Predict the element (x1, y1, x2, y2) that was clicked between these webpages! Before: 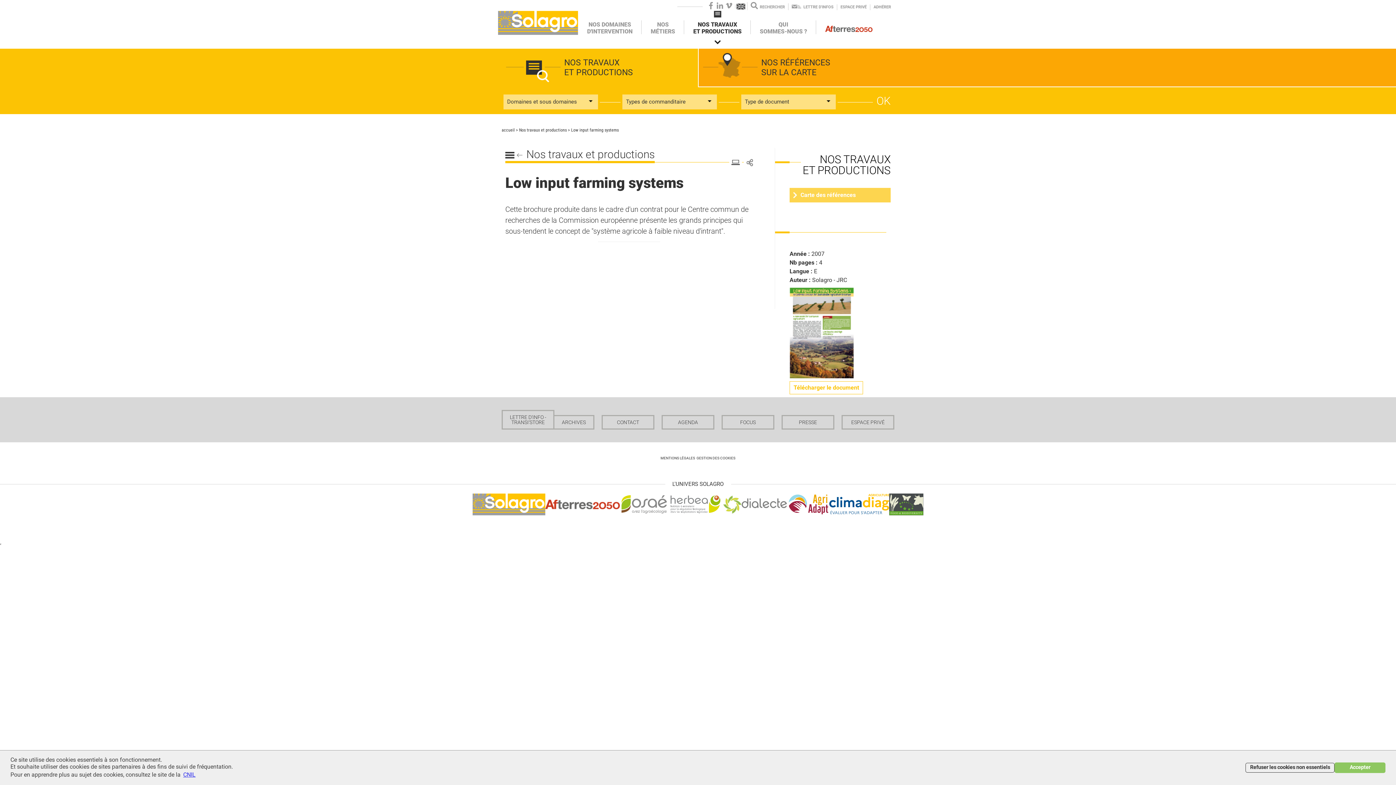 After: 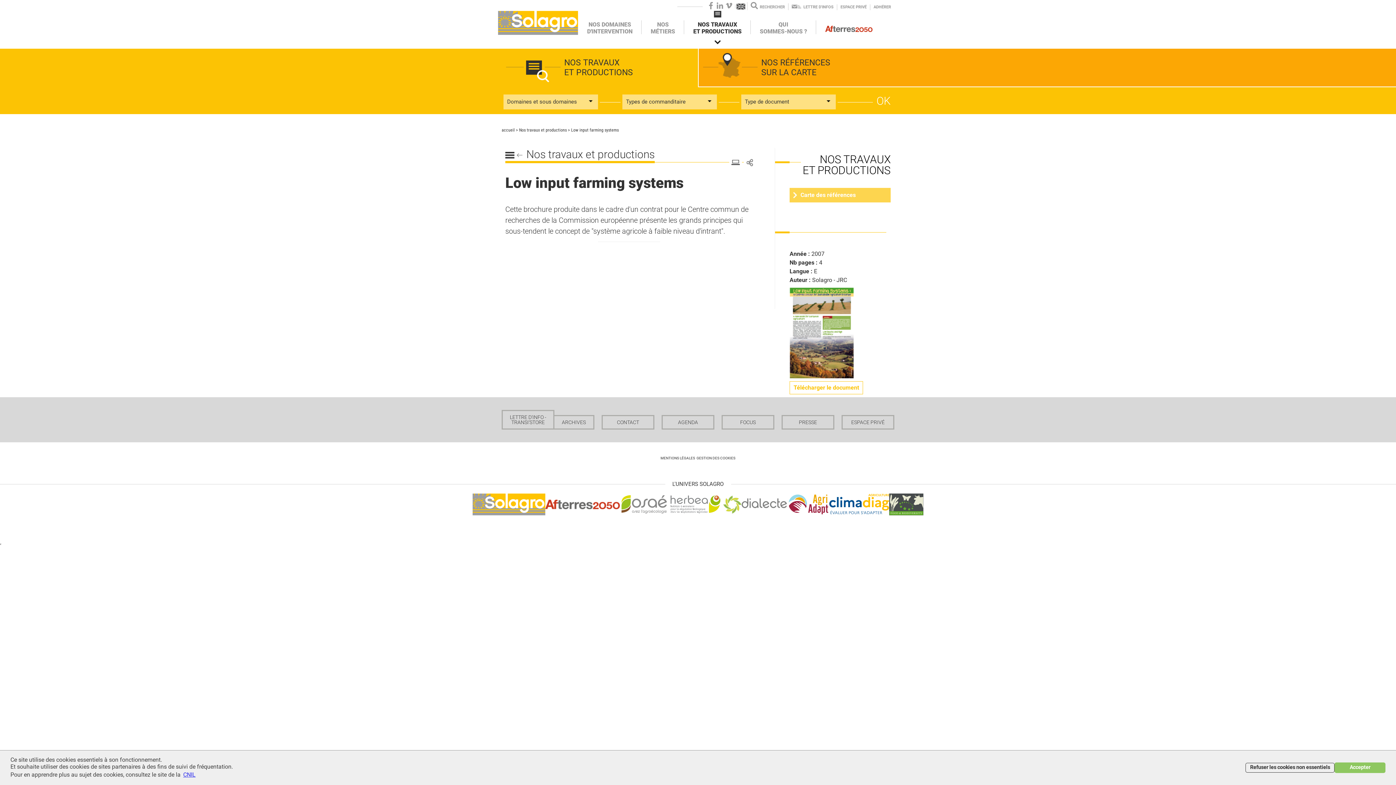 Action: label: GESTION DES COOKIES bbox: (696, 455, 735, 461)